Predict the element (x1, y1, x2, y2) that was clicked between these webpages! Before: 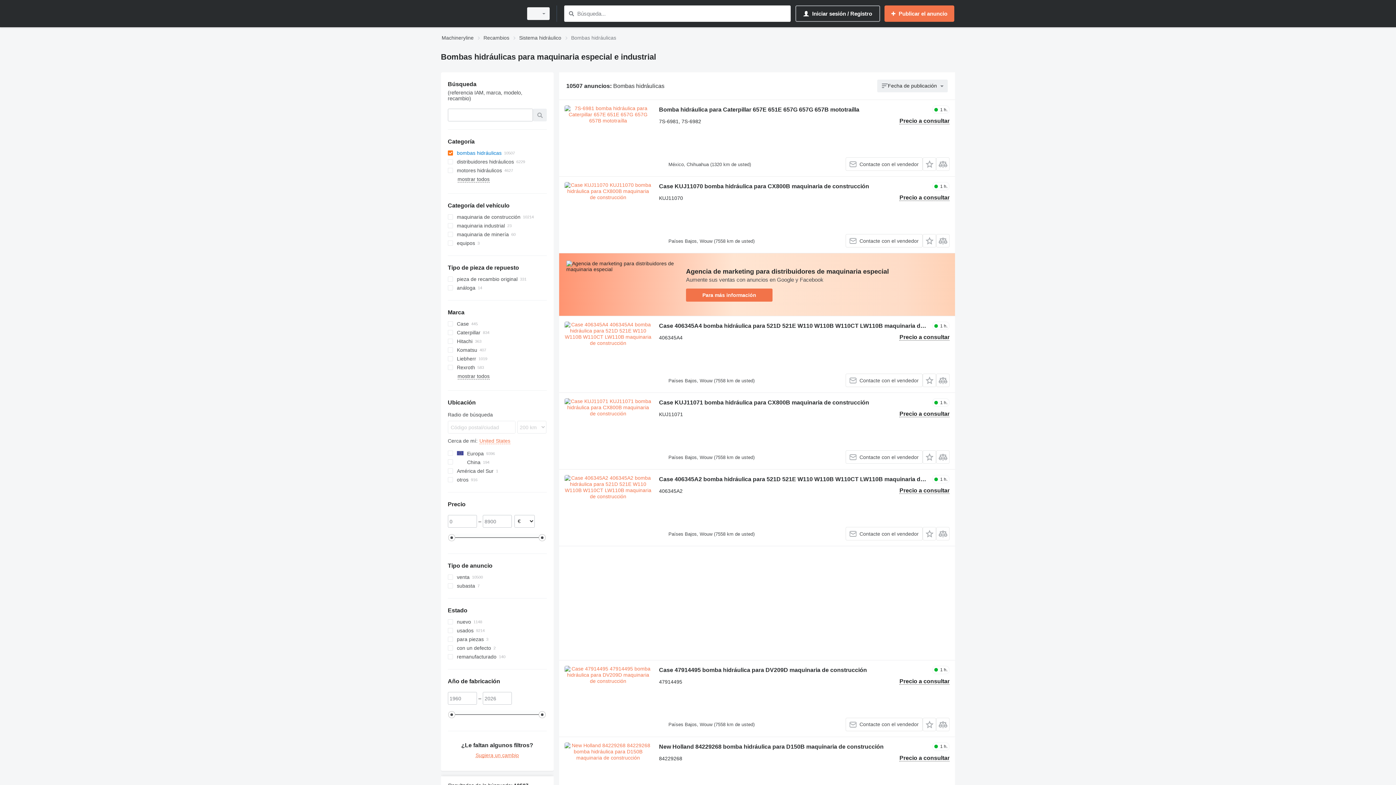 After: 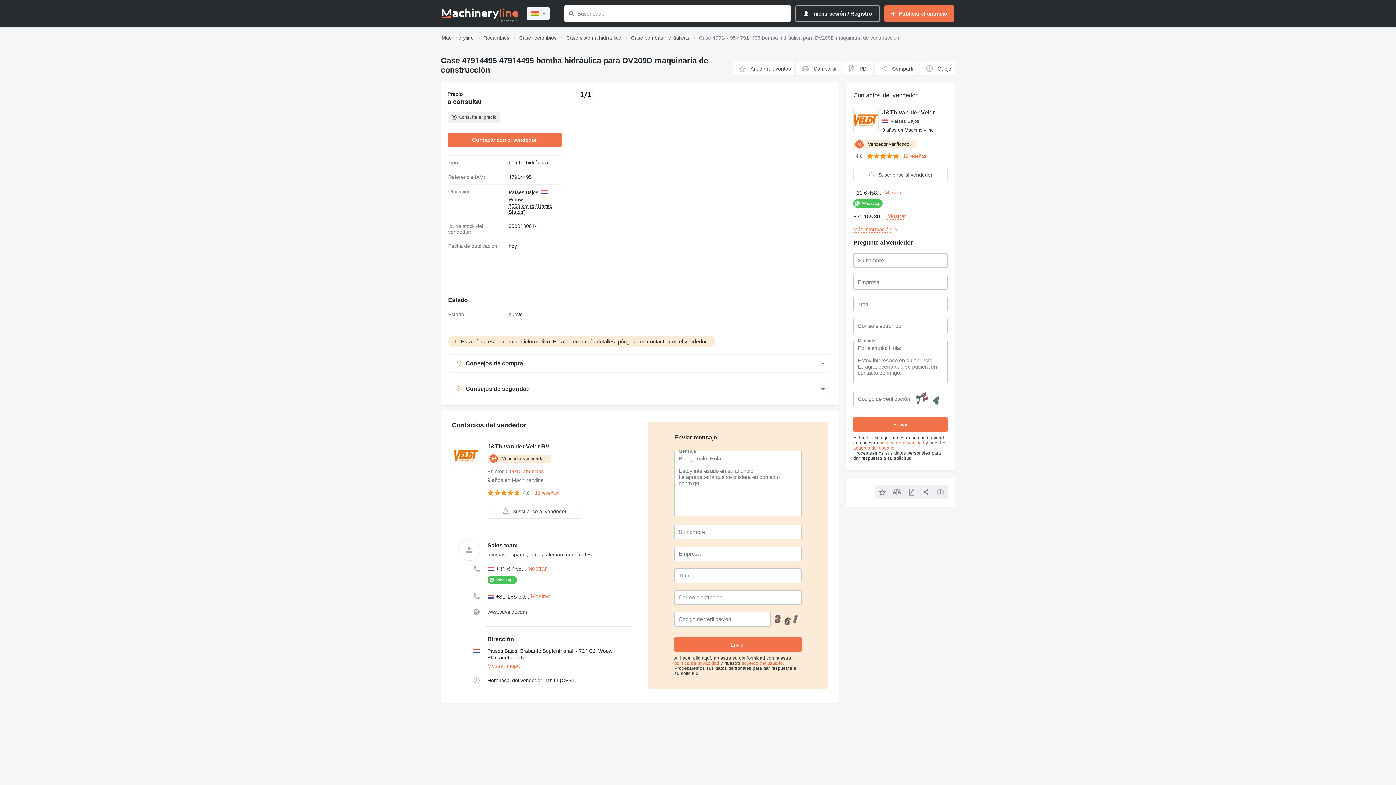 Action: bbox: (564, 666, 651, 731)